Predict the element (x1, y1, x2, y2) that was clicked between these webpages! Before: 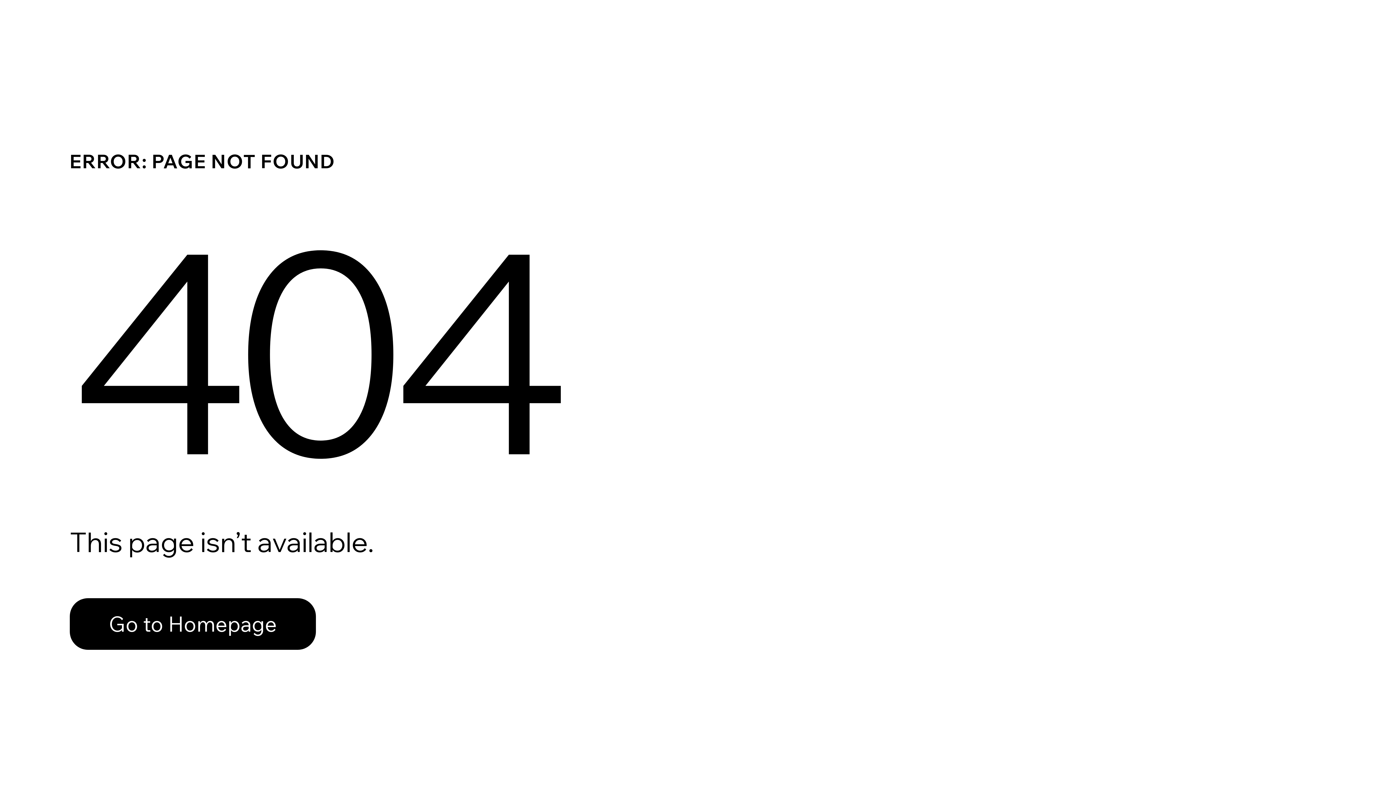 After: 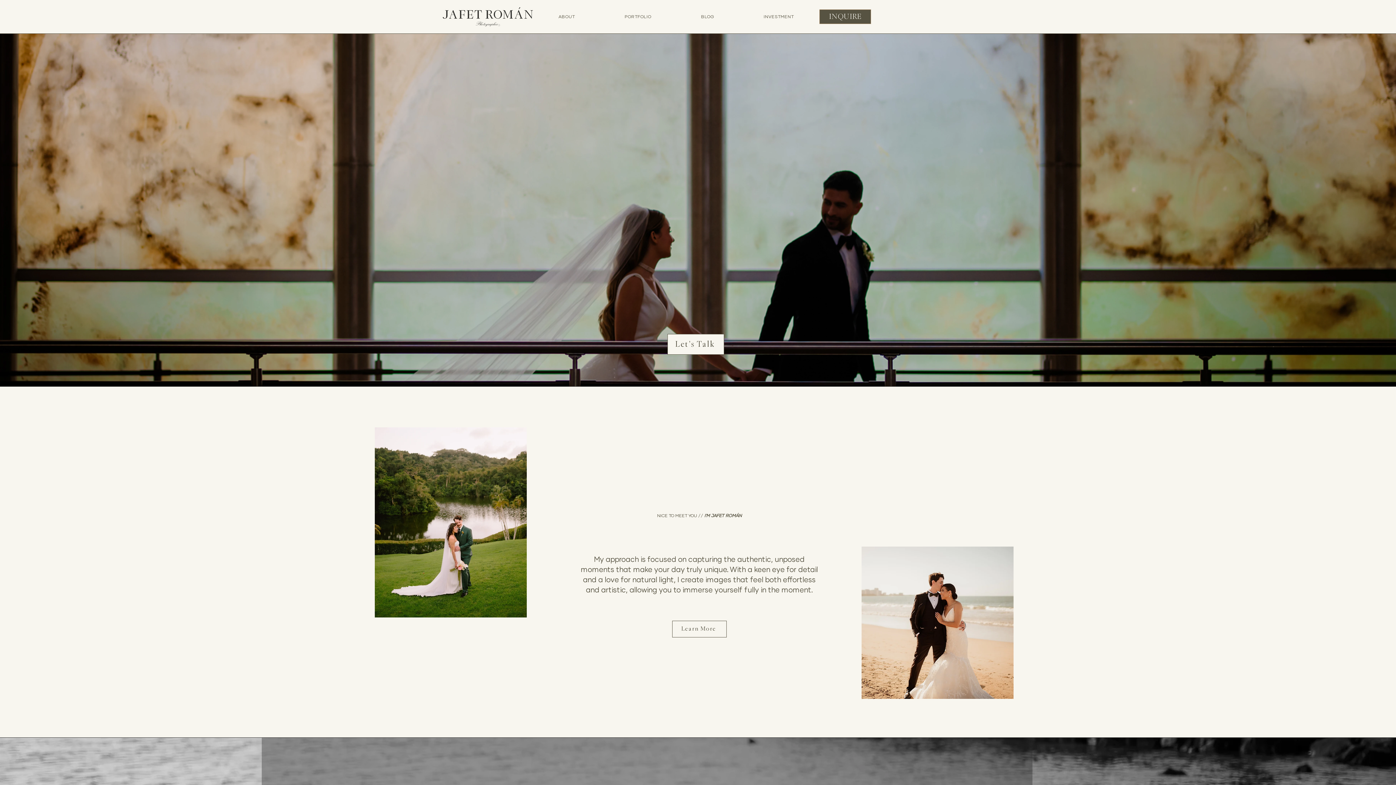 Action: bbox: (69, 598, 316, 650) label: Go to Homepage